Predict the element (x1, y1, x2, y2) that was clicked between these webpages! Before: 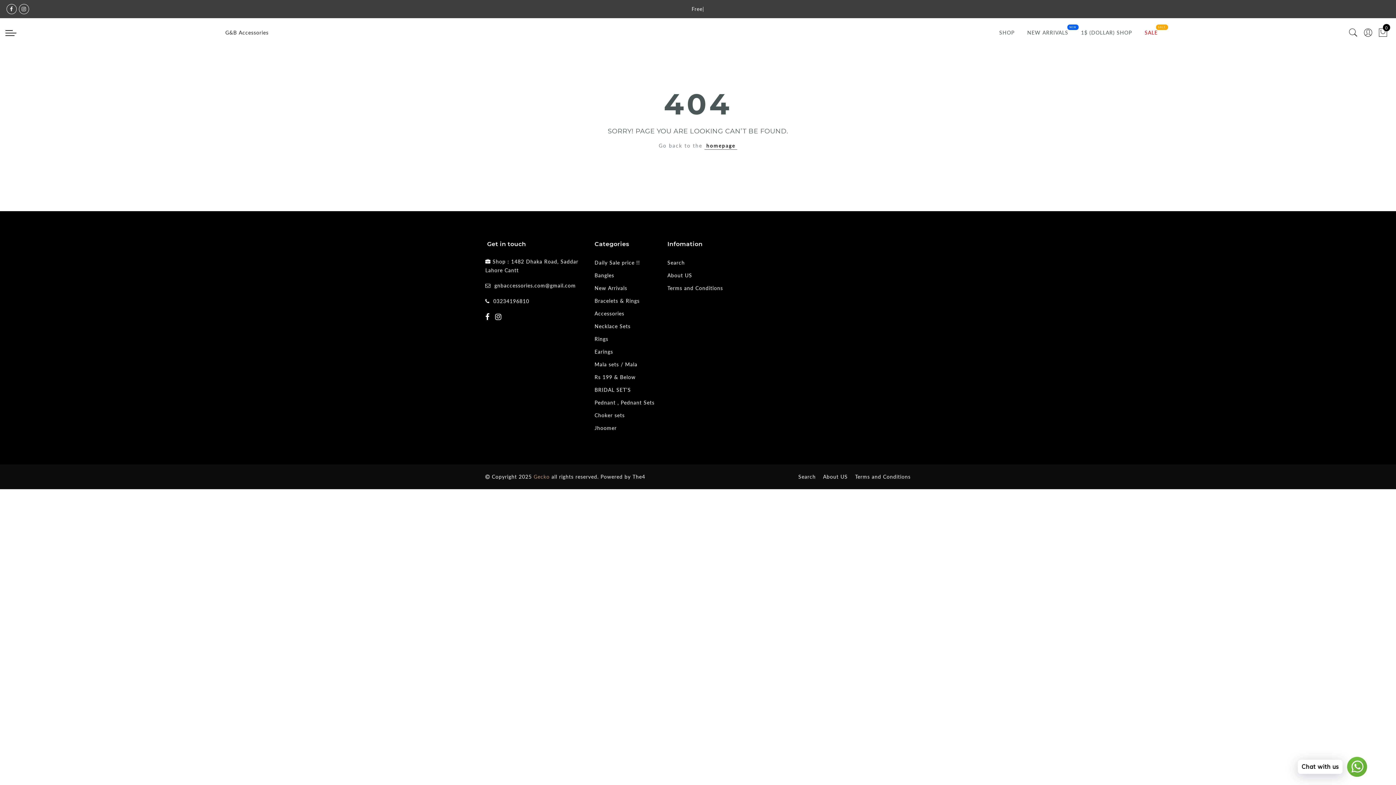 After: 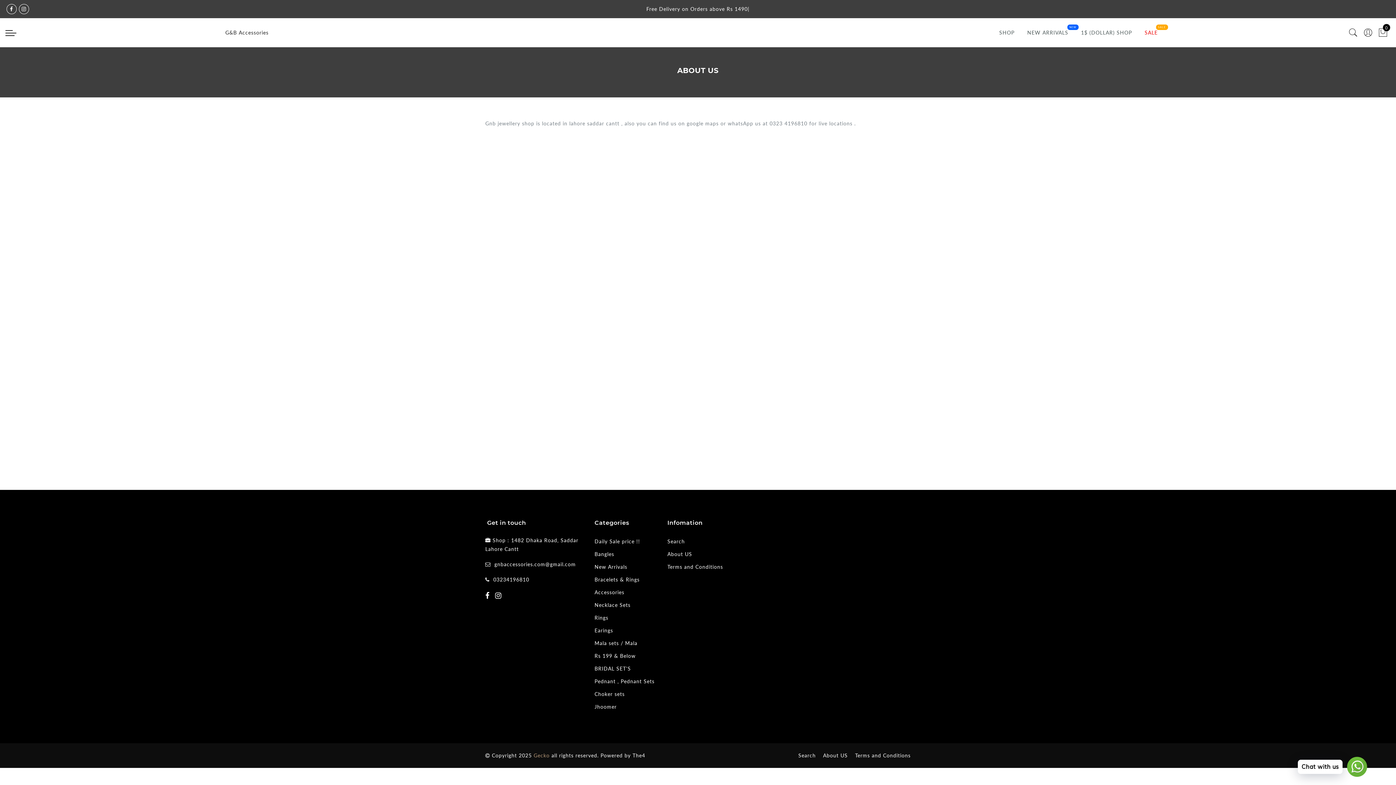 Action: label: About US bbox: (667, 272, 692, 278)